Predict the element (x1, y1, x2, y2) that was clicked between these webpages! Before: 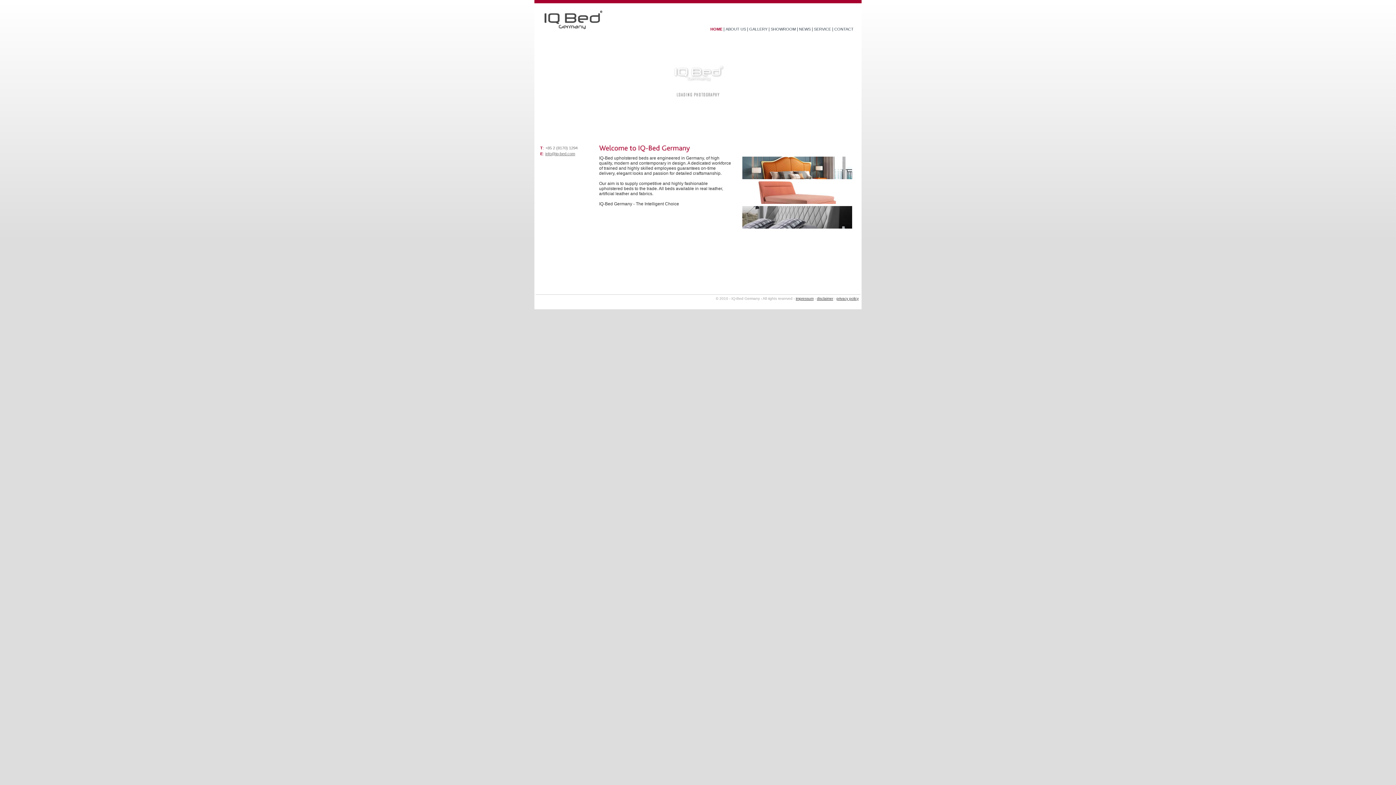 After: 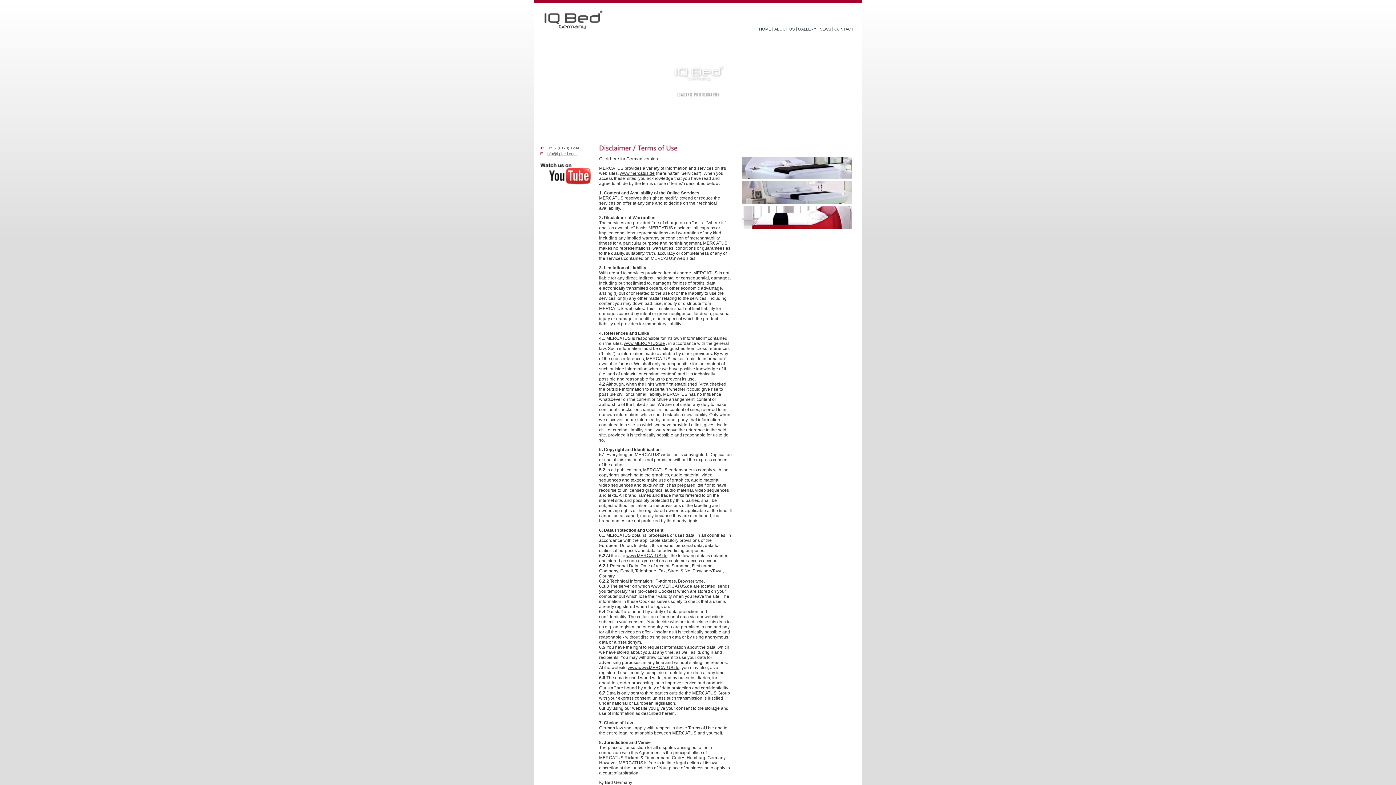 Action: bbox: (817, 296, 833, 300) label: disclaimer